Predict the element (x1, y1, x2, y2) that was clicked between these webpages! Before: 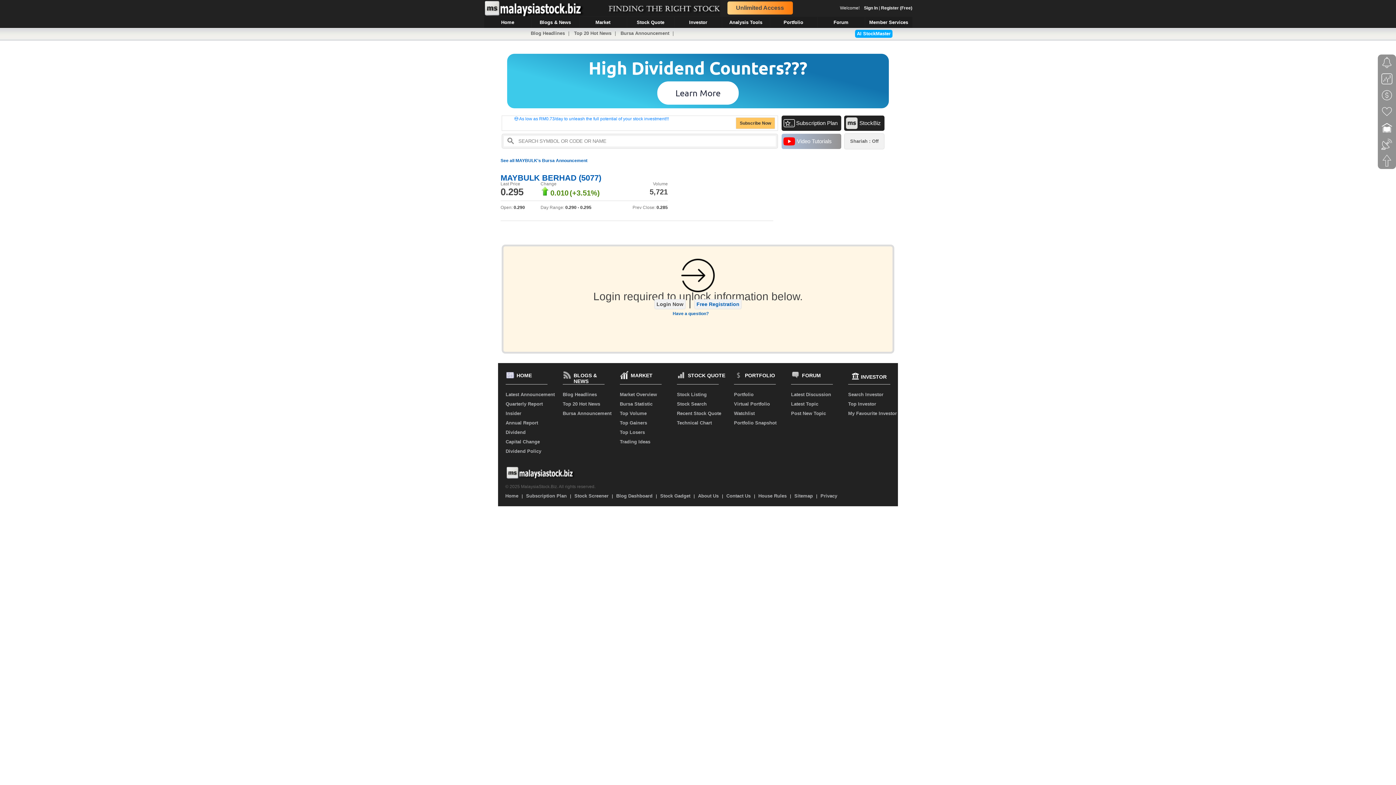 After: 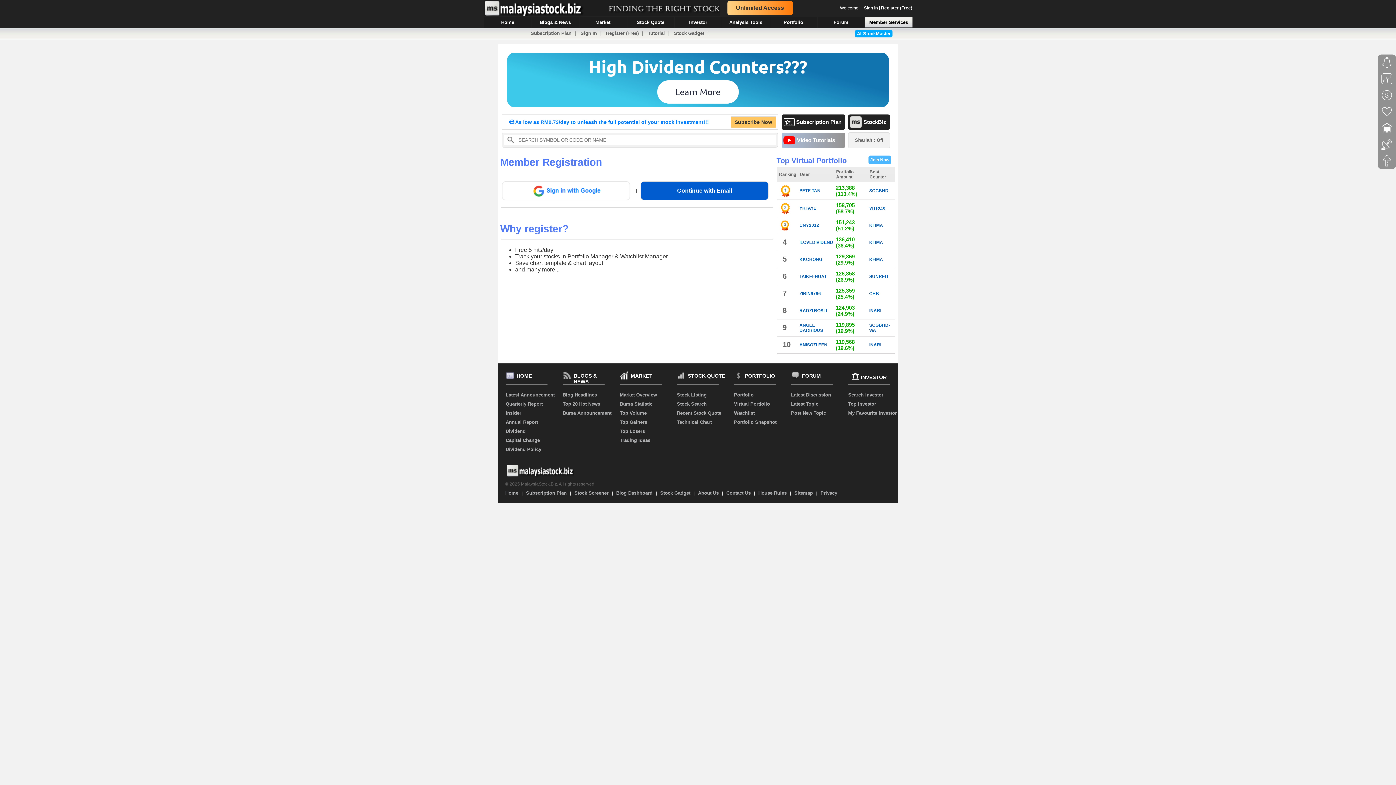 Action: bbox: (881, 5, 912, 10) label: Register (Free)